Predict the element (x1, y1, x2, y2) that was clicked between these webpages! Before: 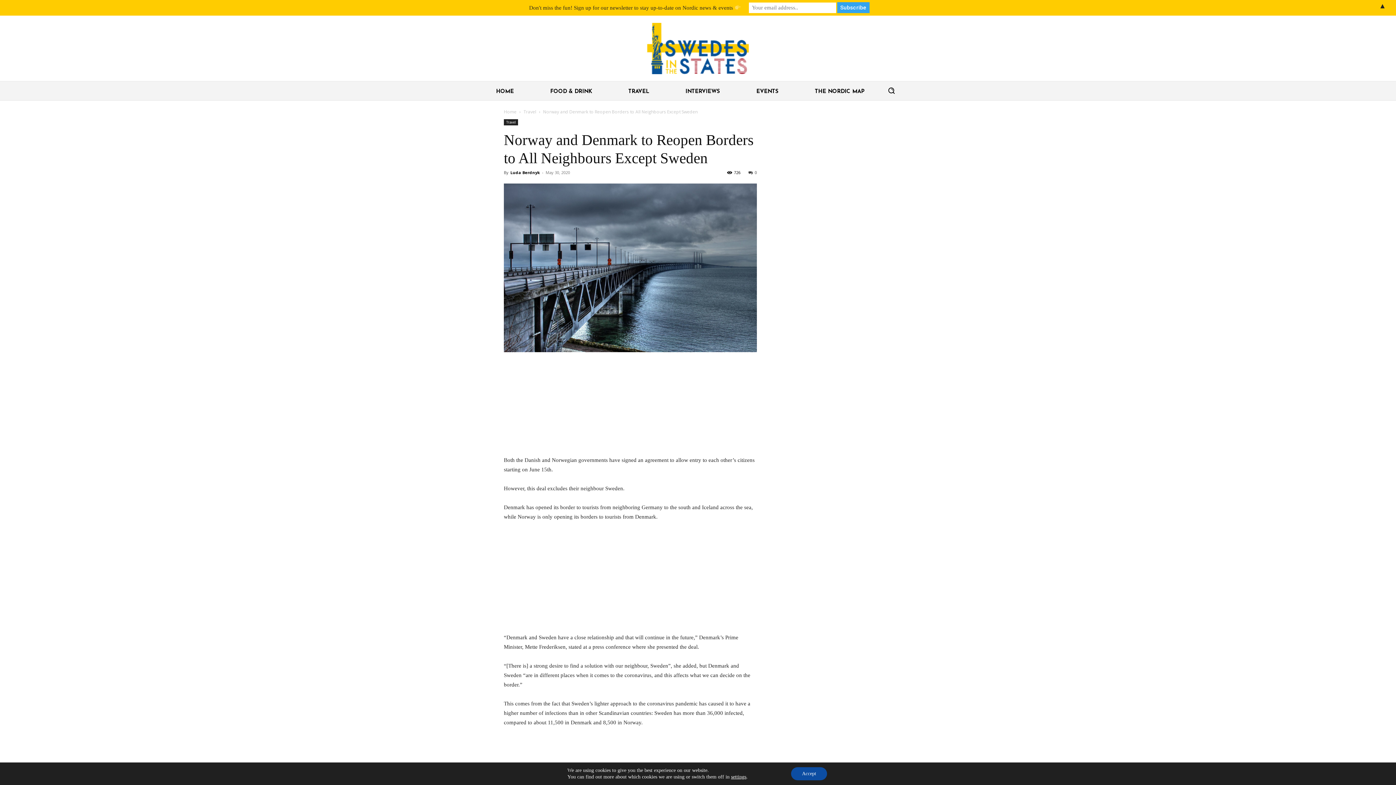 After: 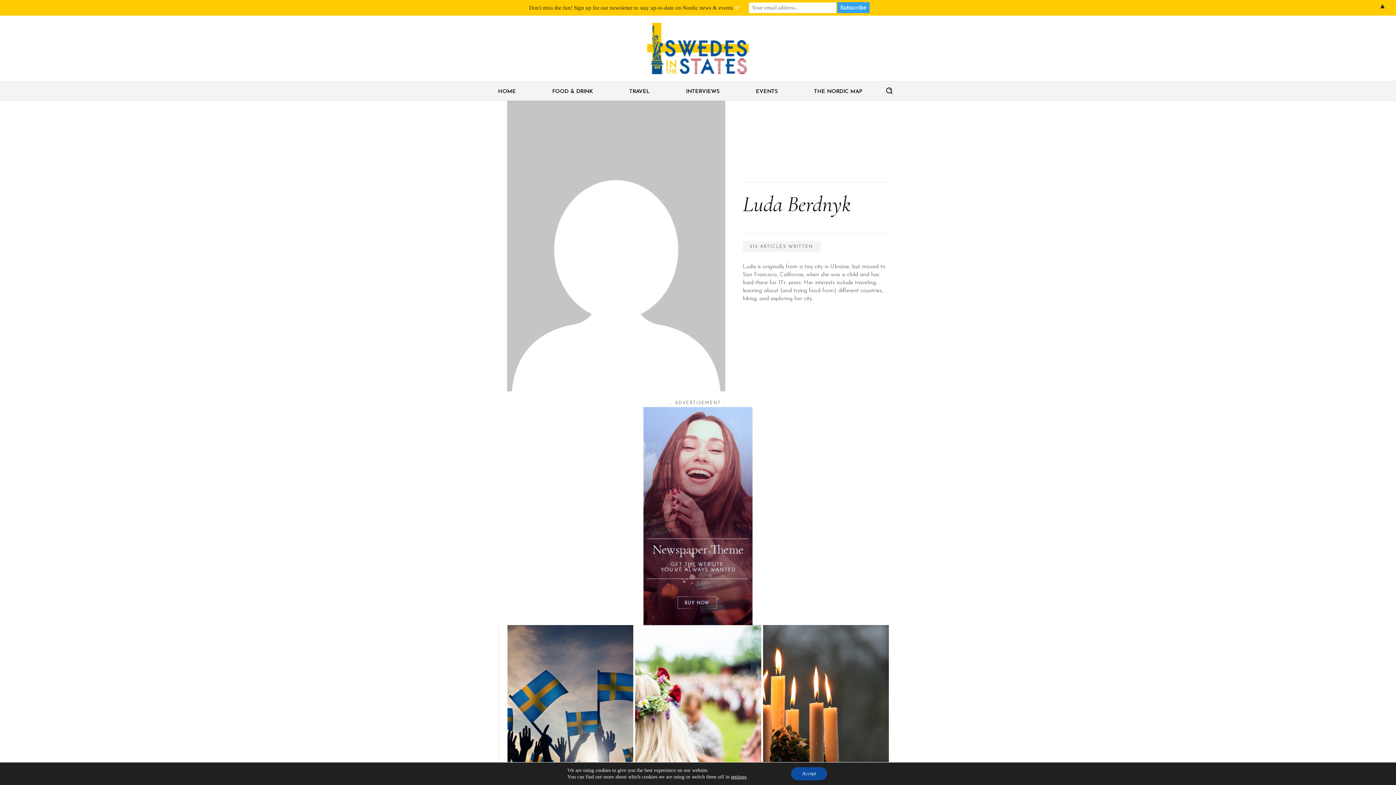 Action: label: Luda Berdnyk bbox: (510, 169, 540, 175)